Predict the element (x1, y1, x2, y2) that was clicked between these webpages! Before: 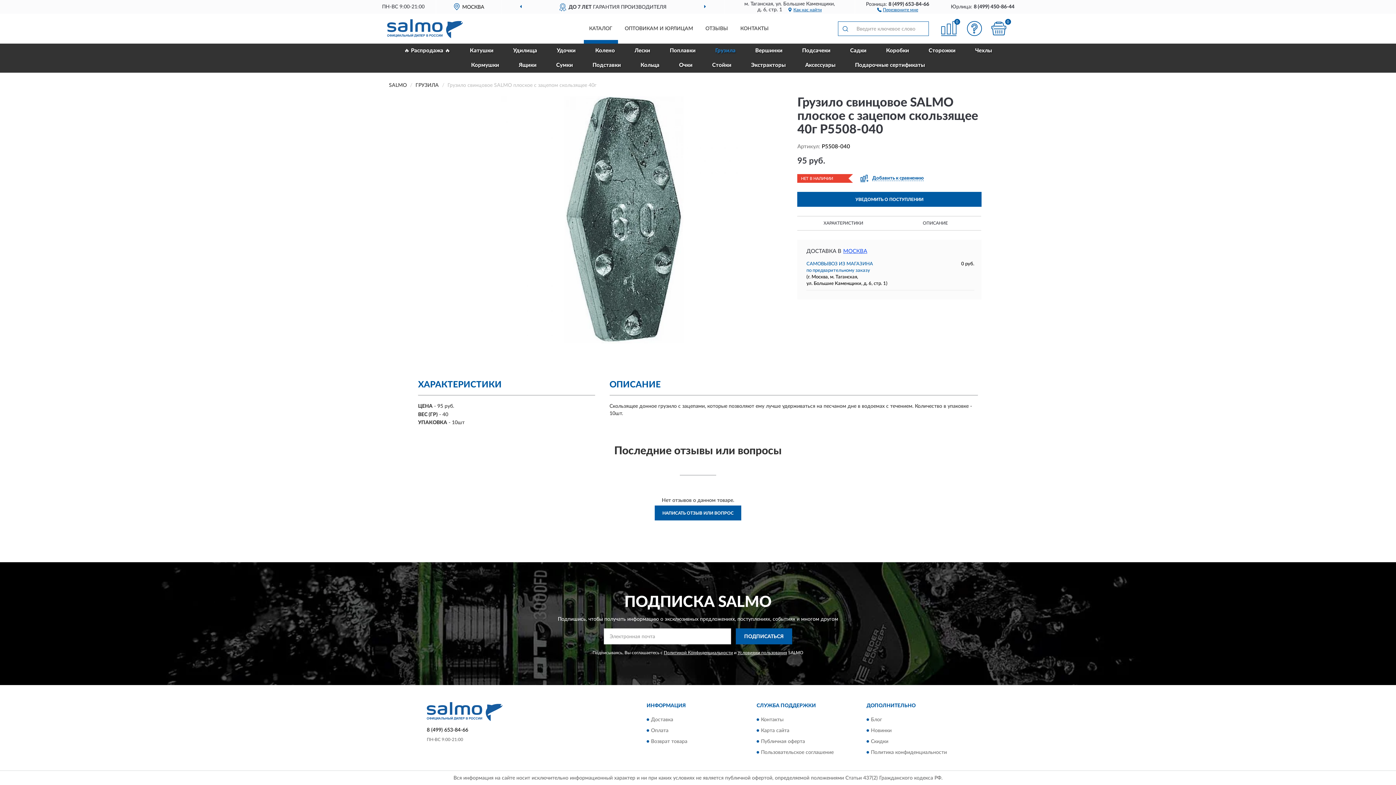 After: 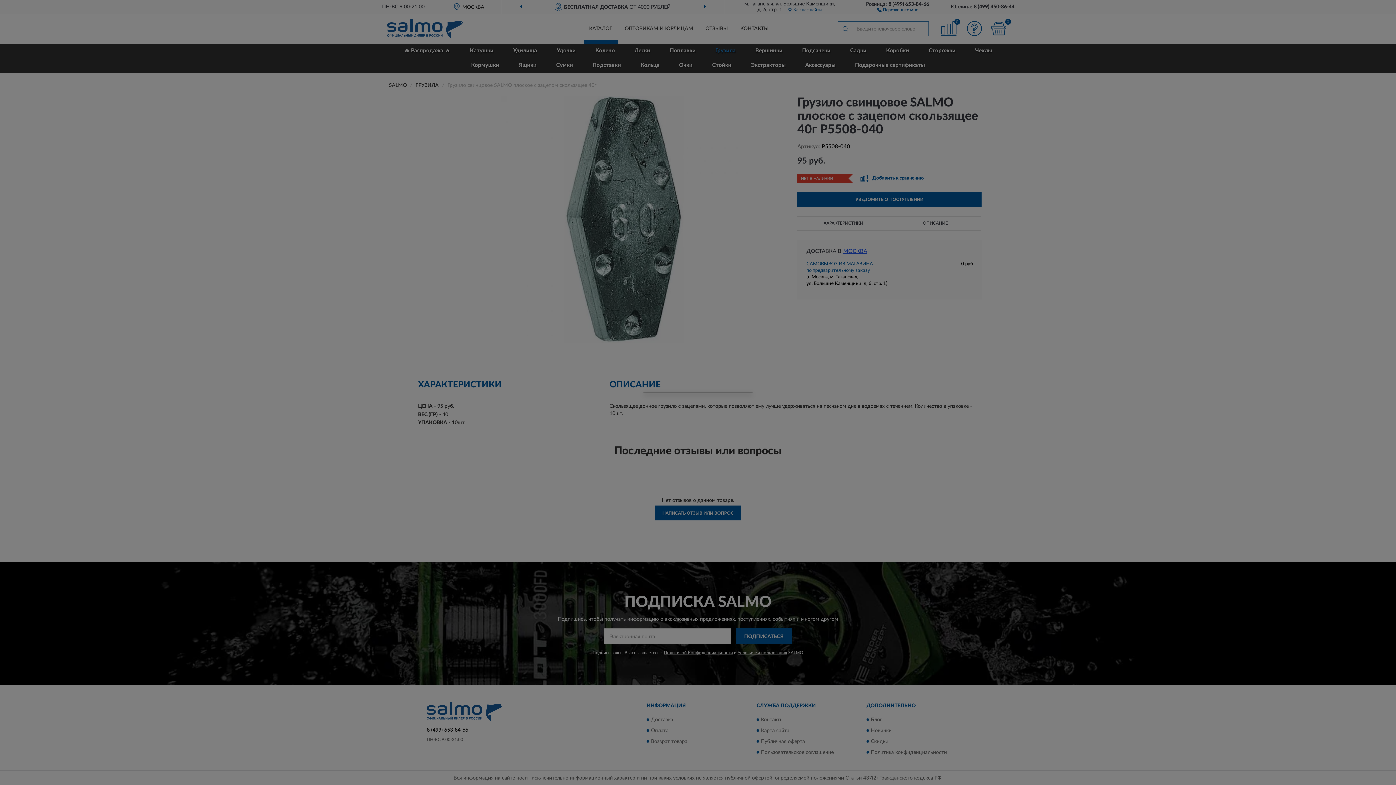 Action: bbox: (797, 192, 981, 206) label: УВЕДОМИТЬ О ПОСТУПЛЕНИИ